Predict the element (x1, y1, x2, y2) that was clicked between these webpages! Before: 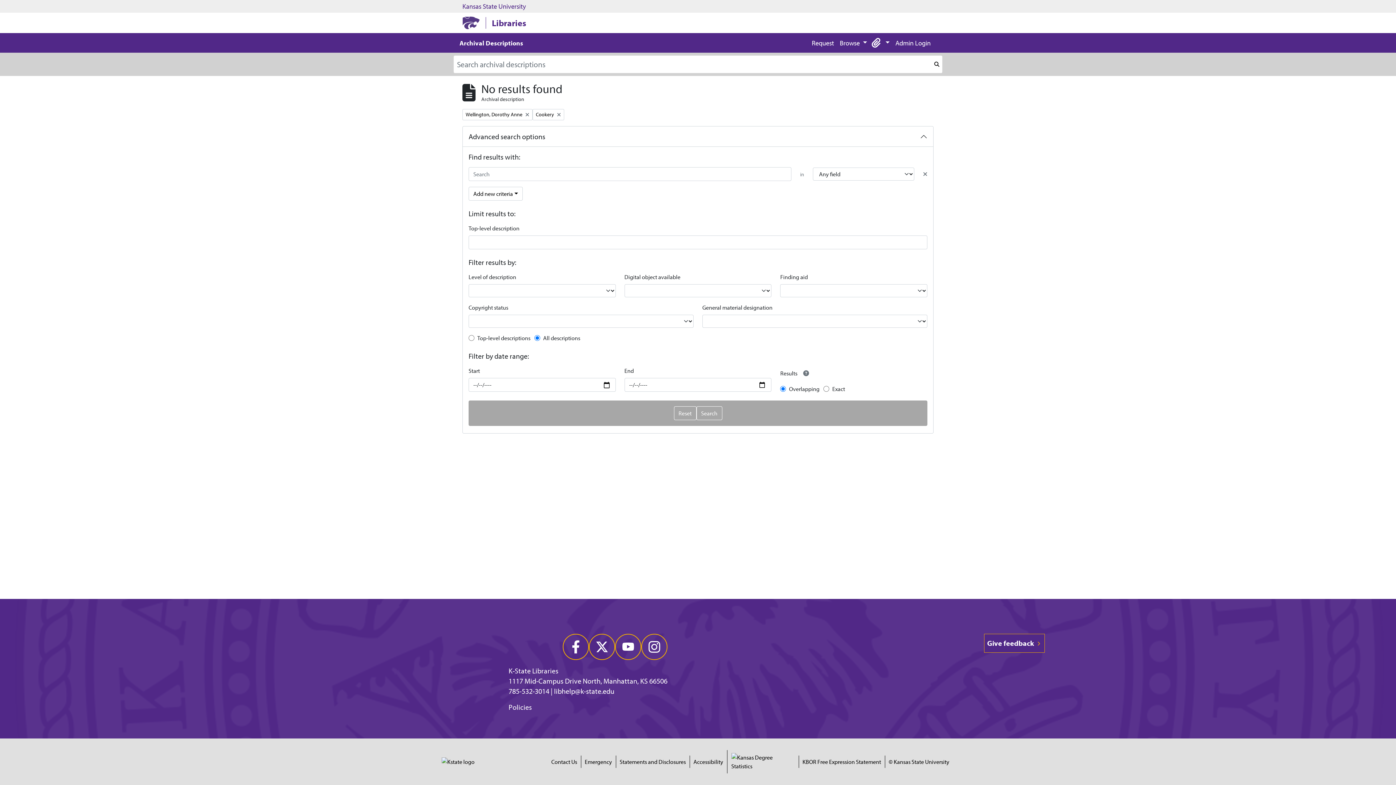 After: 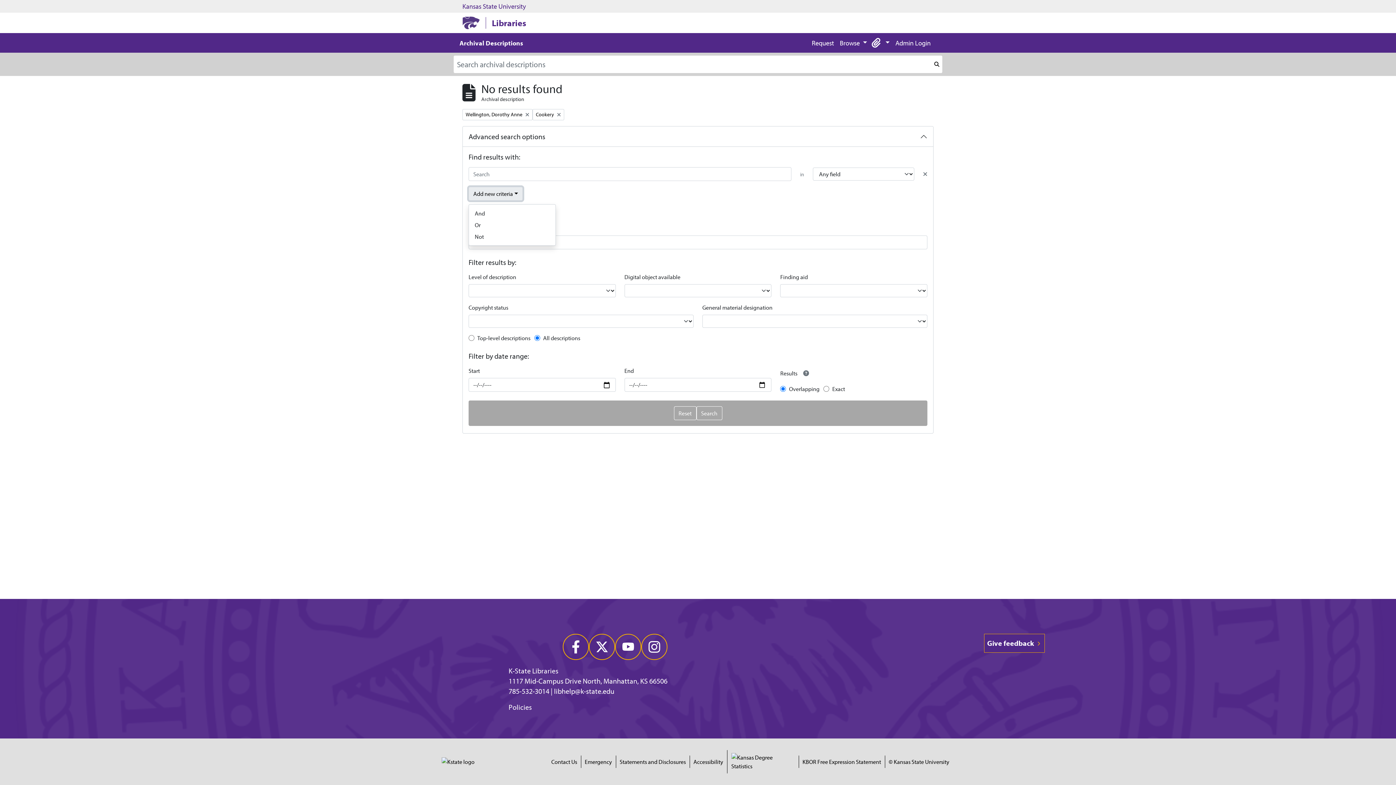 Action: label: Add new criteria bbox: (468, 186, 522, 200)